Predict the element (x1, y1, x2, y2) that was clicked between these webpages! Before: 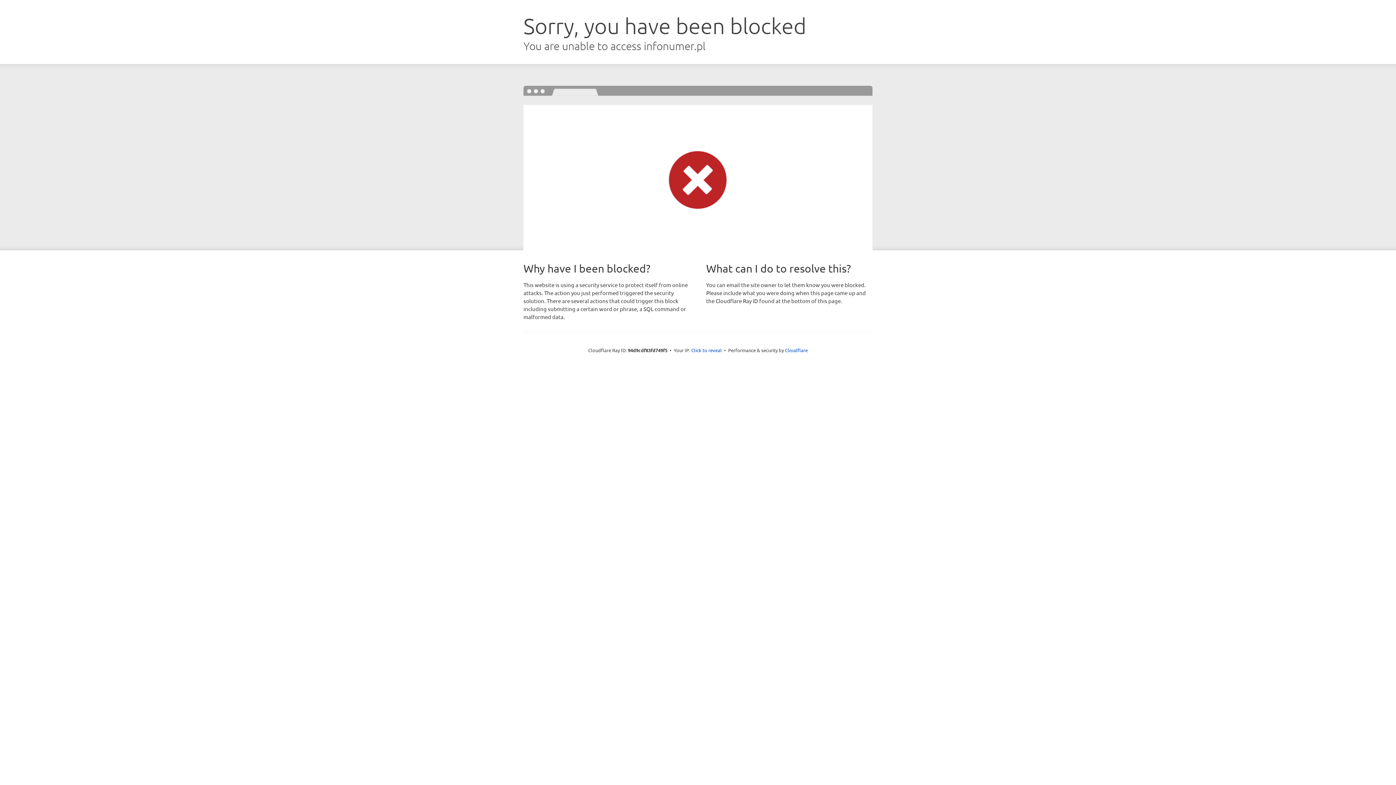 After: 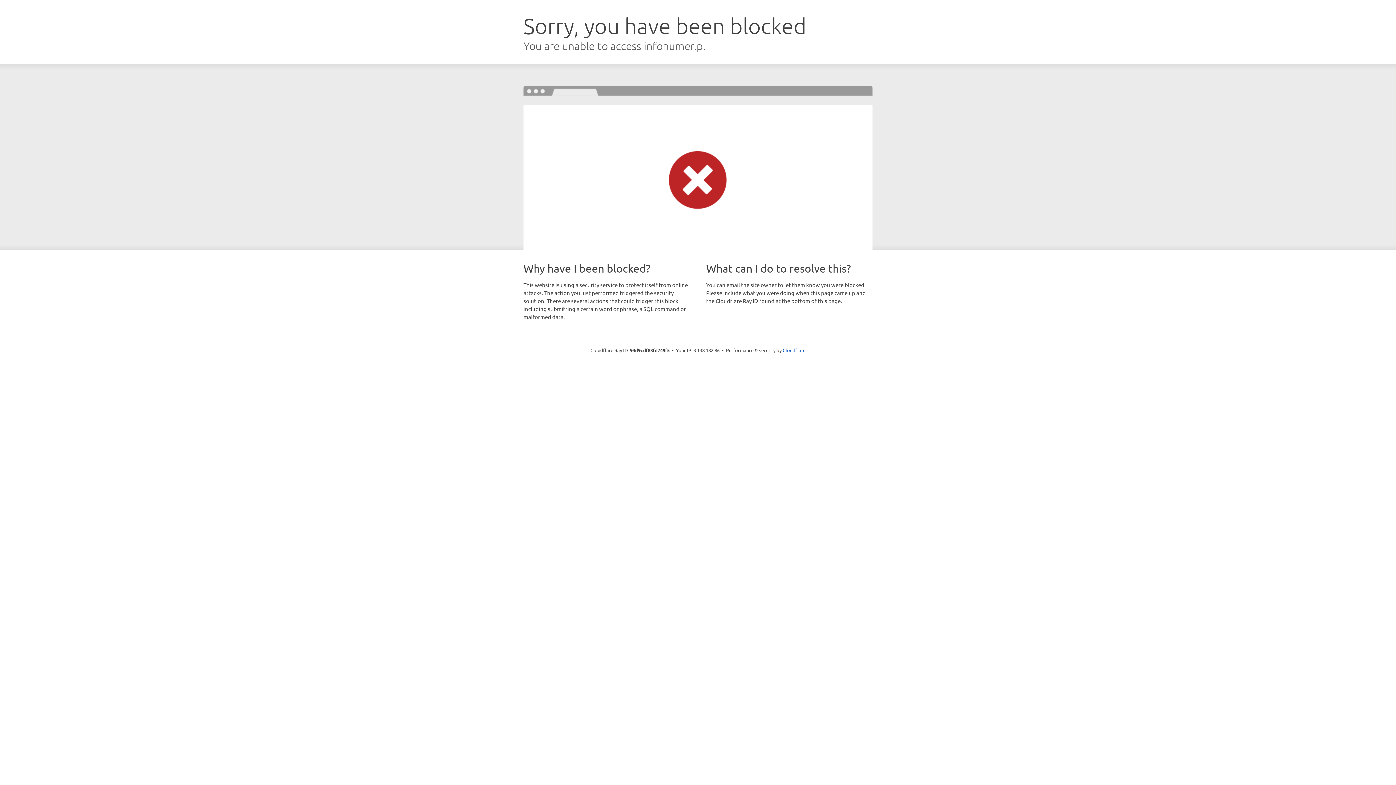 Action: label: Click to reveal bbox: (691, 346, 722, 353)